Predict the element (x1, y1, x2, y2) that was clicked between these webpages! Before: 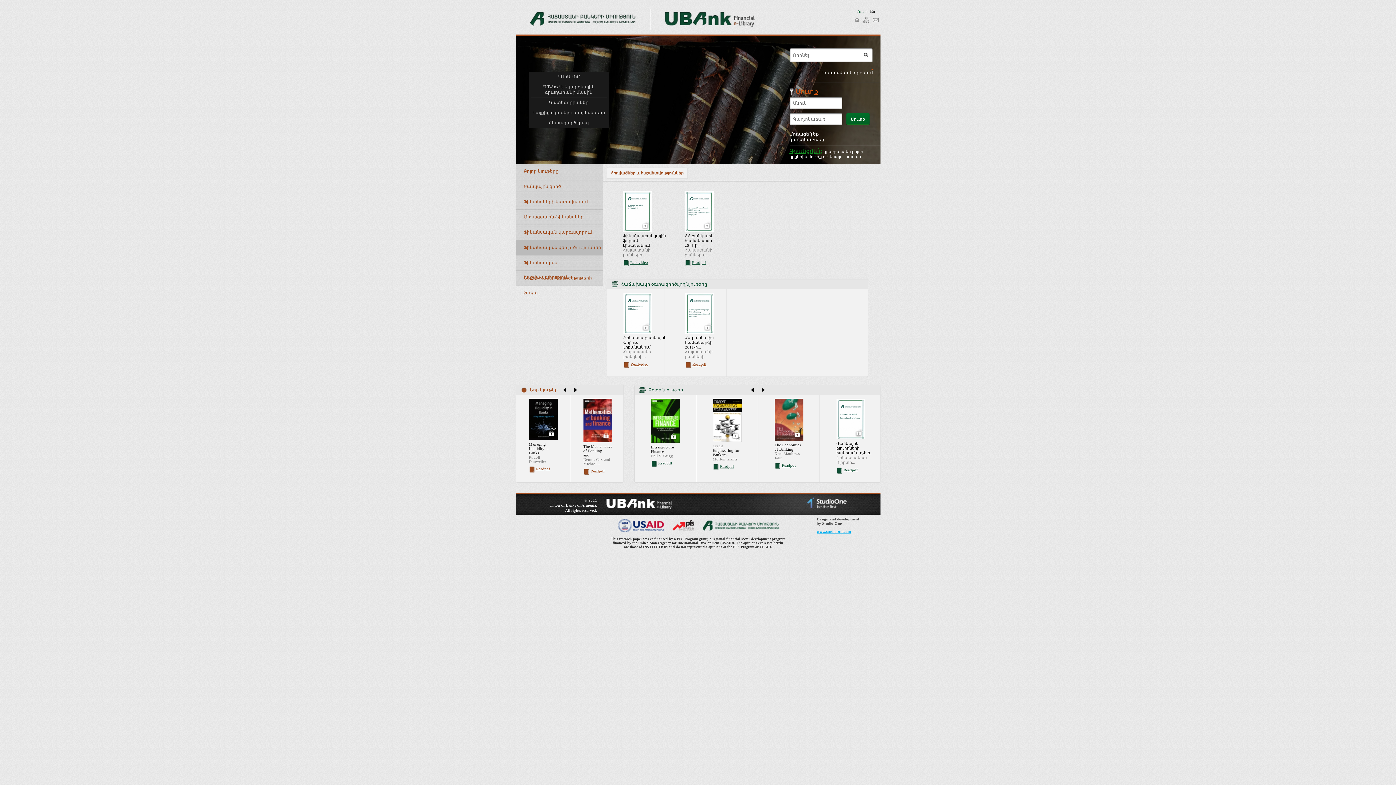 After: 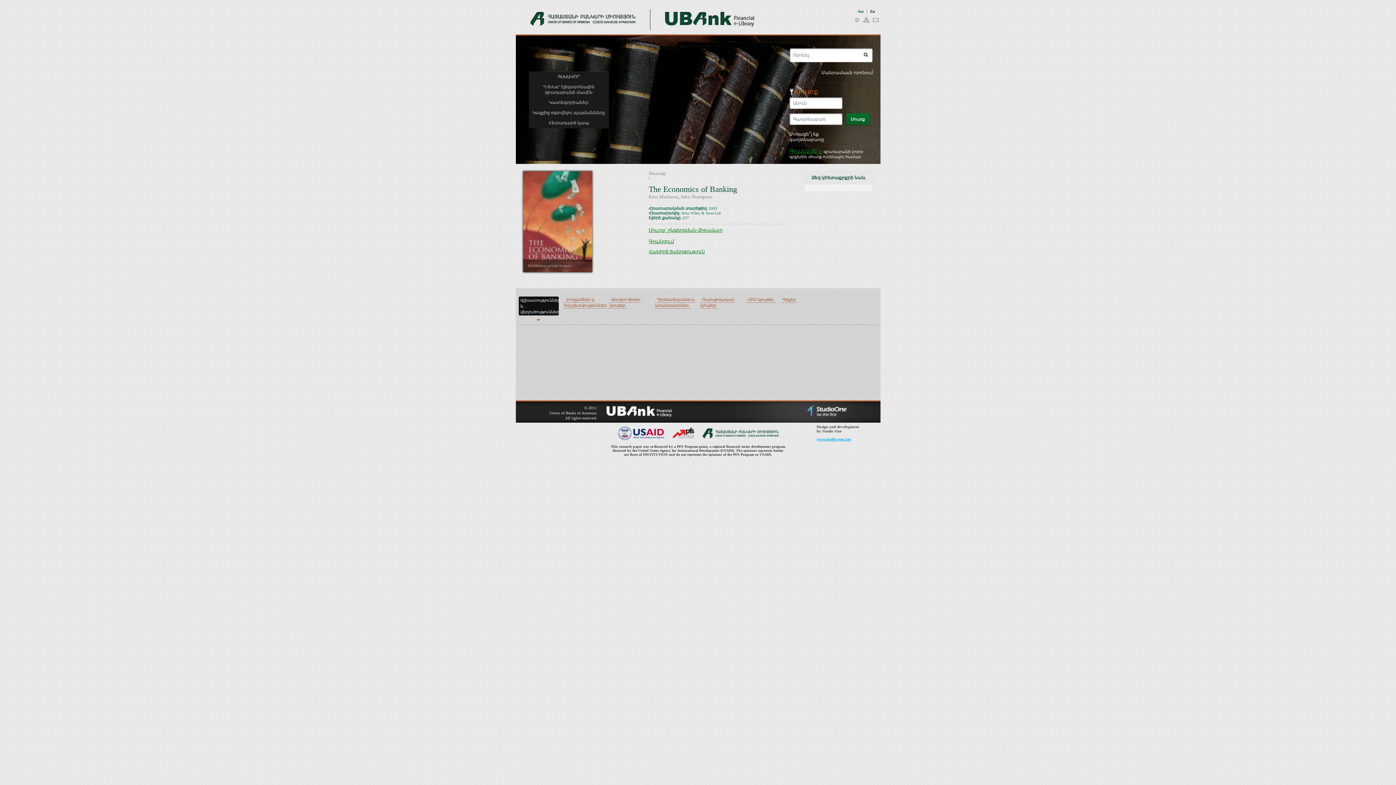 Action: bbox: (774, 398, 803, 440)